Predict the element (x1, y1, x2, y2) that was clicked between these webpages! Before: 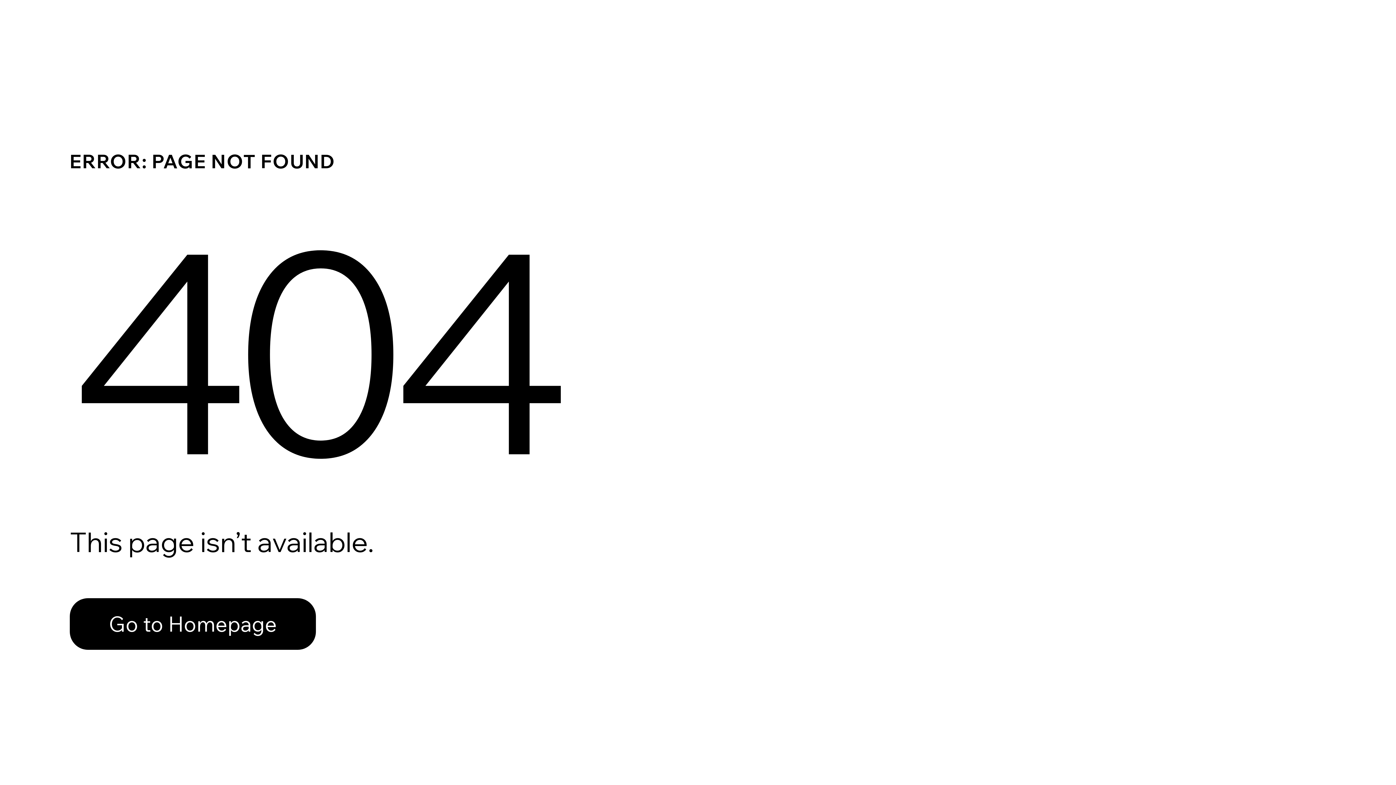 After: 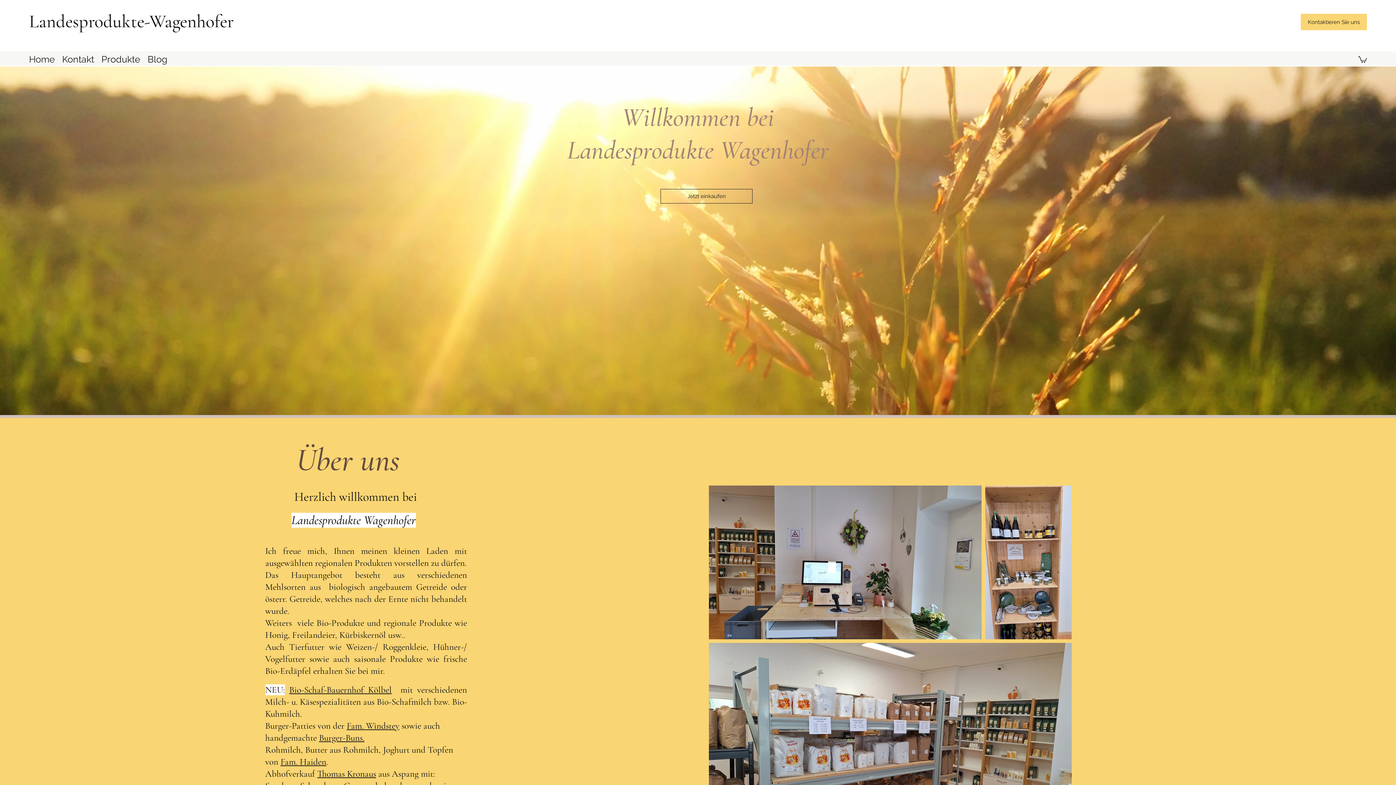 Action: bbox: (69, 582, 768, 659) label: Go to Homepage